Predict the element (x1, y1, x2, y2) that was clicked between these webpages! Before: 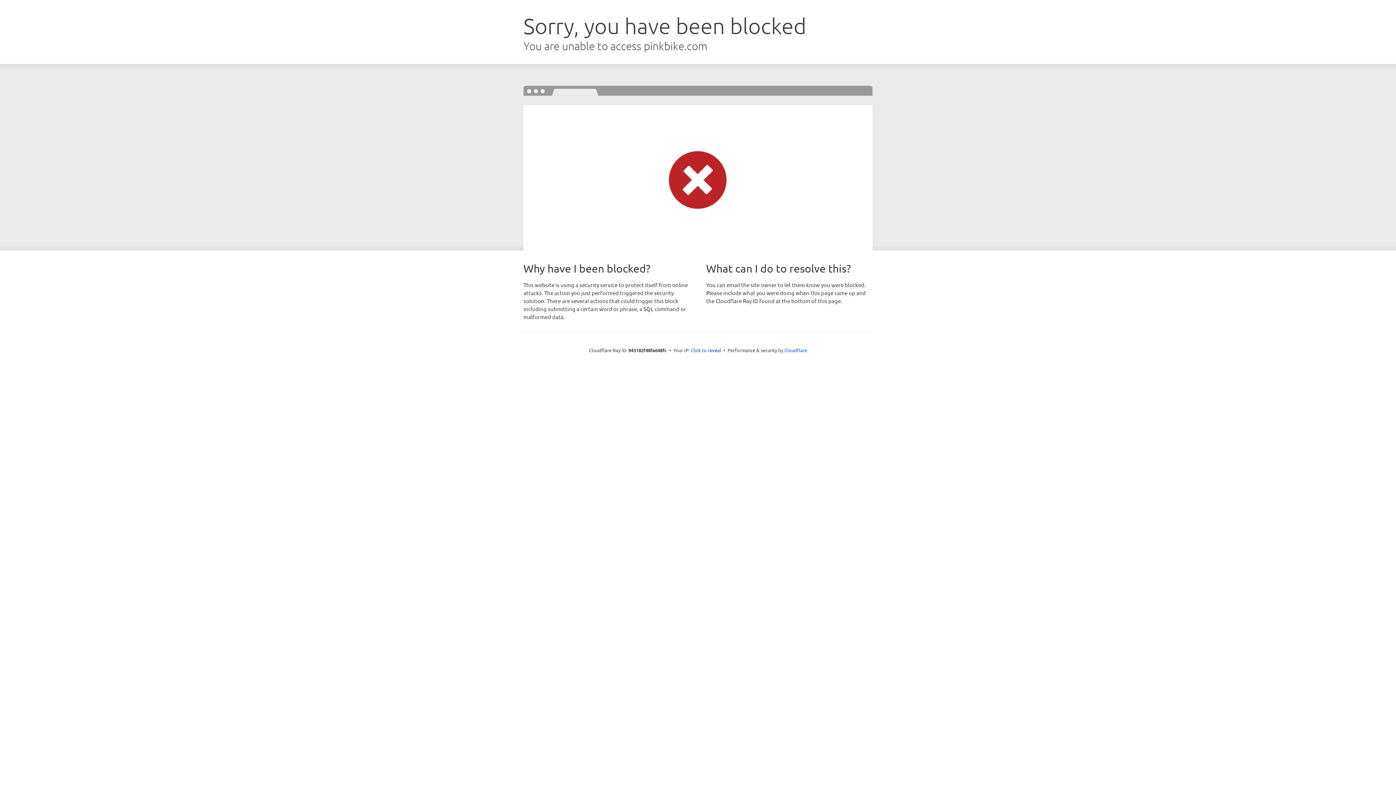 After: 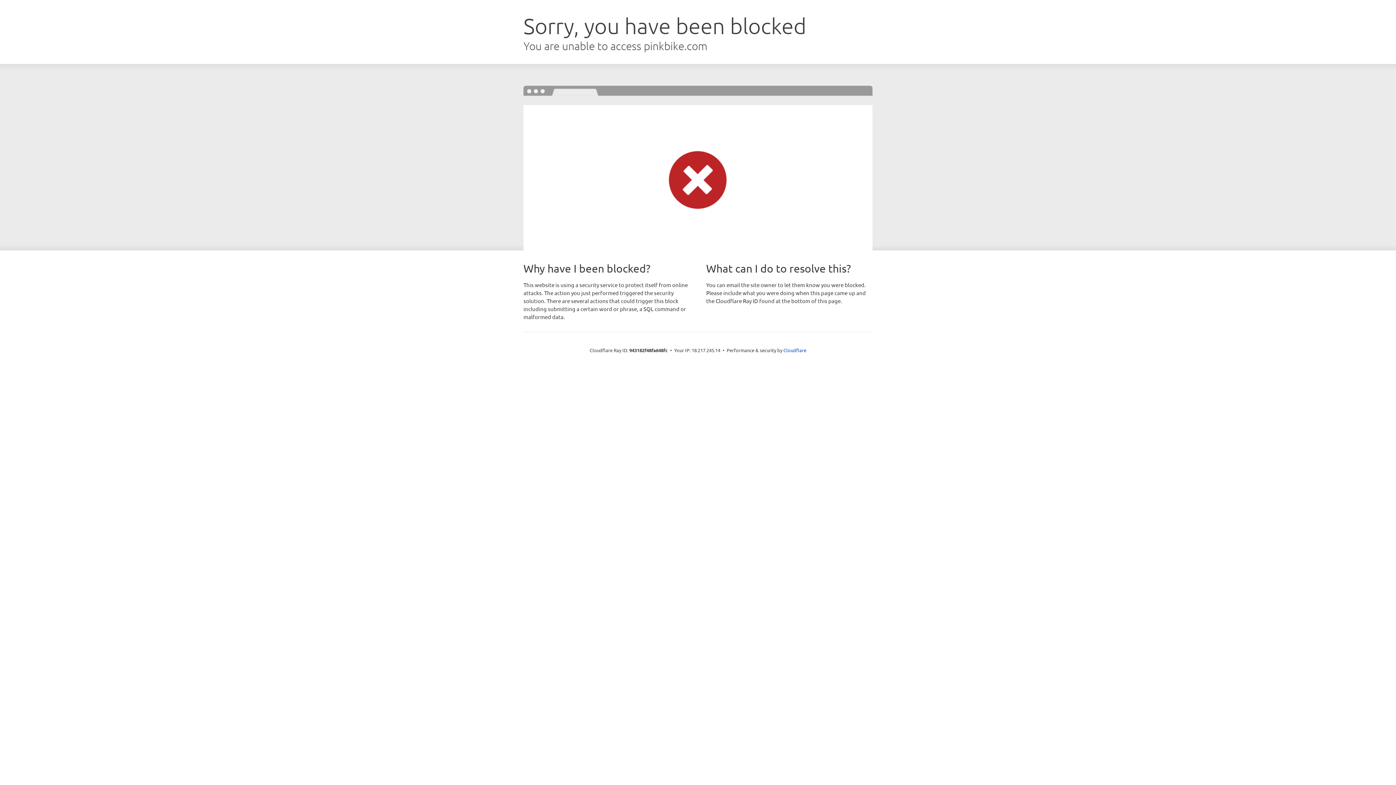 Action: bbox: (690, 346, 721, 353) label: Click to reveal